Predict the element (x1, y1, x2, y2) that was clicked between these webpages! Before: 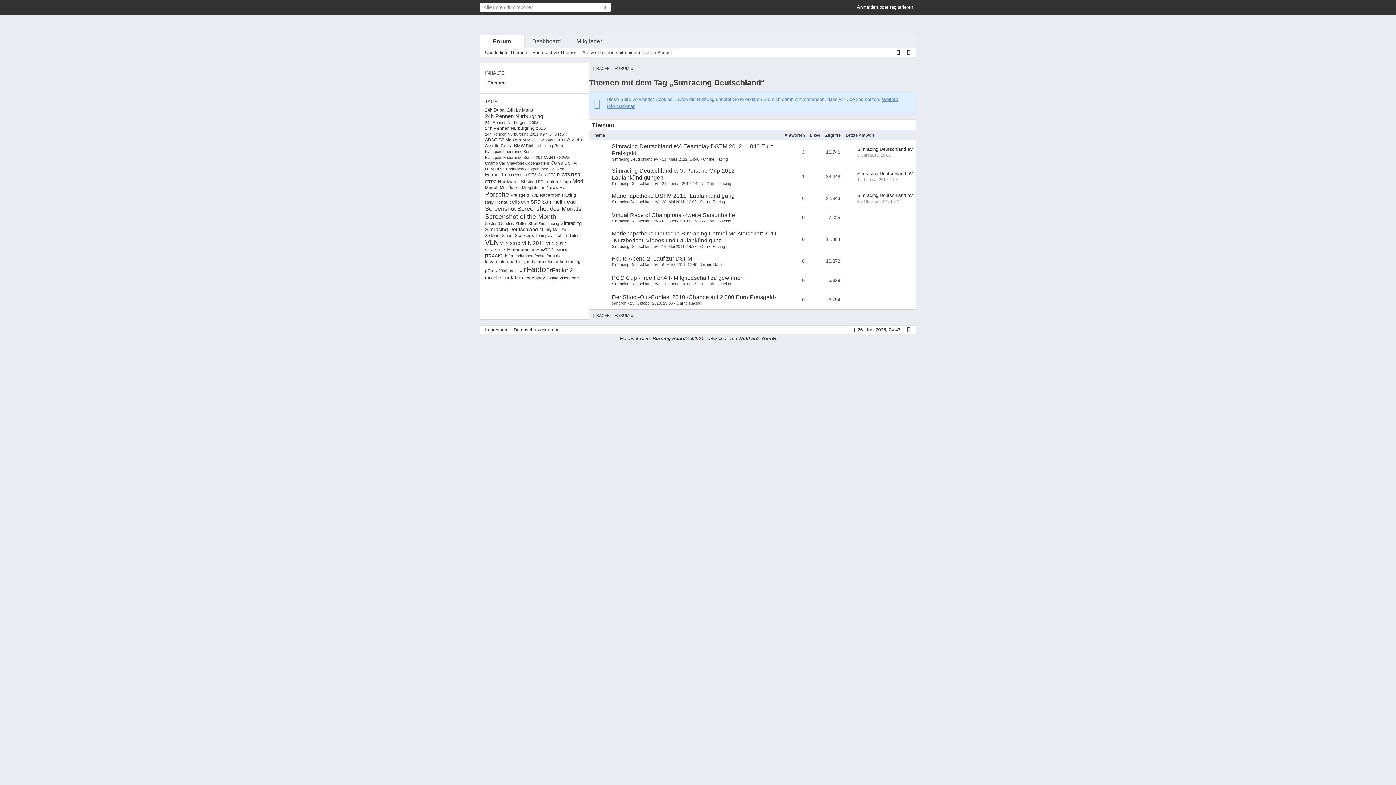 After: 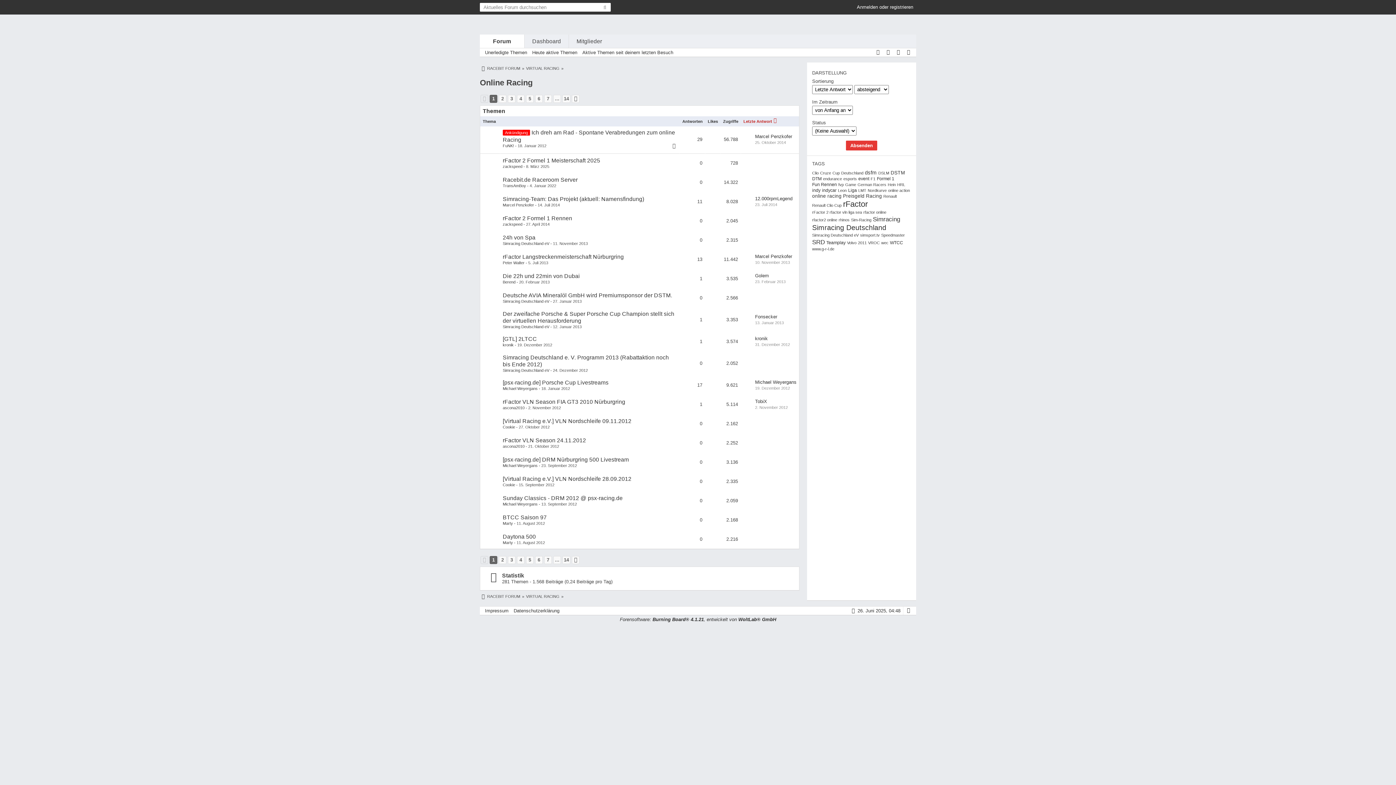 Action: bbox: (706, 281, 731, 286) label: Online Racing